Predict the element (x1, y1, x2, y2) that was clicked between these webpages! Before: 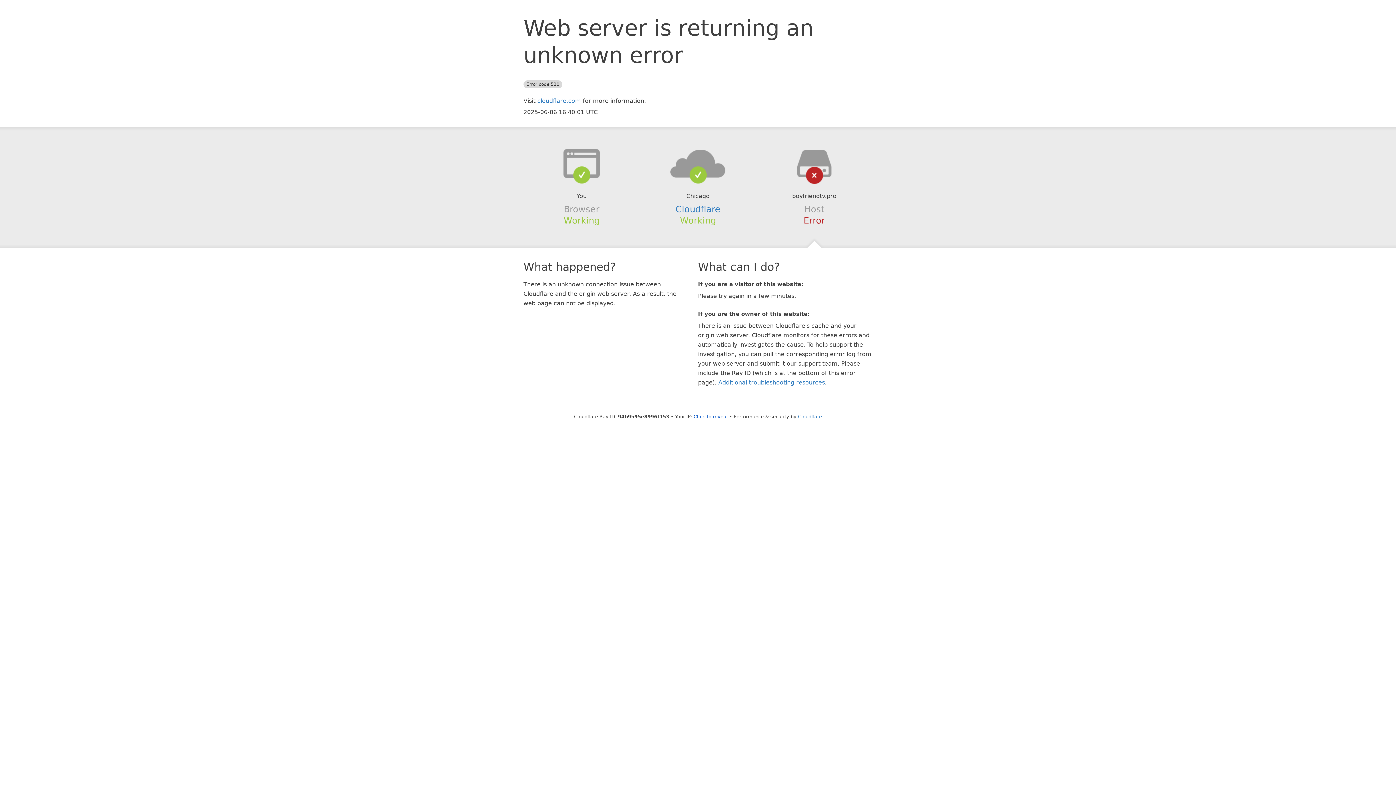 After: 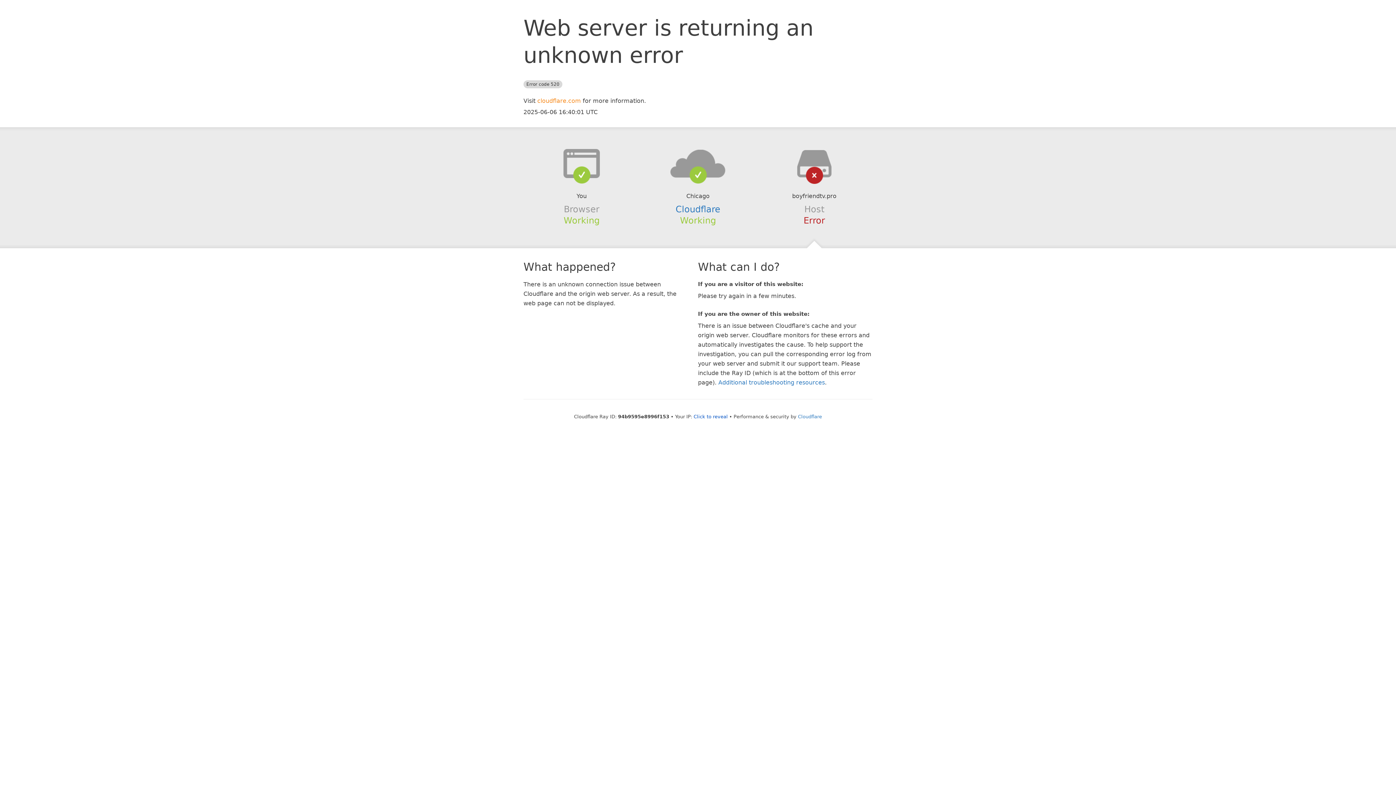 Action: bbox: (537, 97, 581, 104) label: cloudflare.com